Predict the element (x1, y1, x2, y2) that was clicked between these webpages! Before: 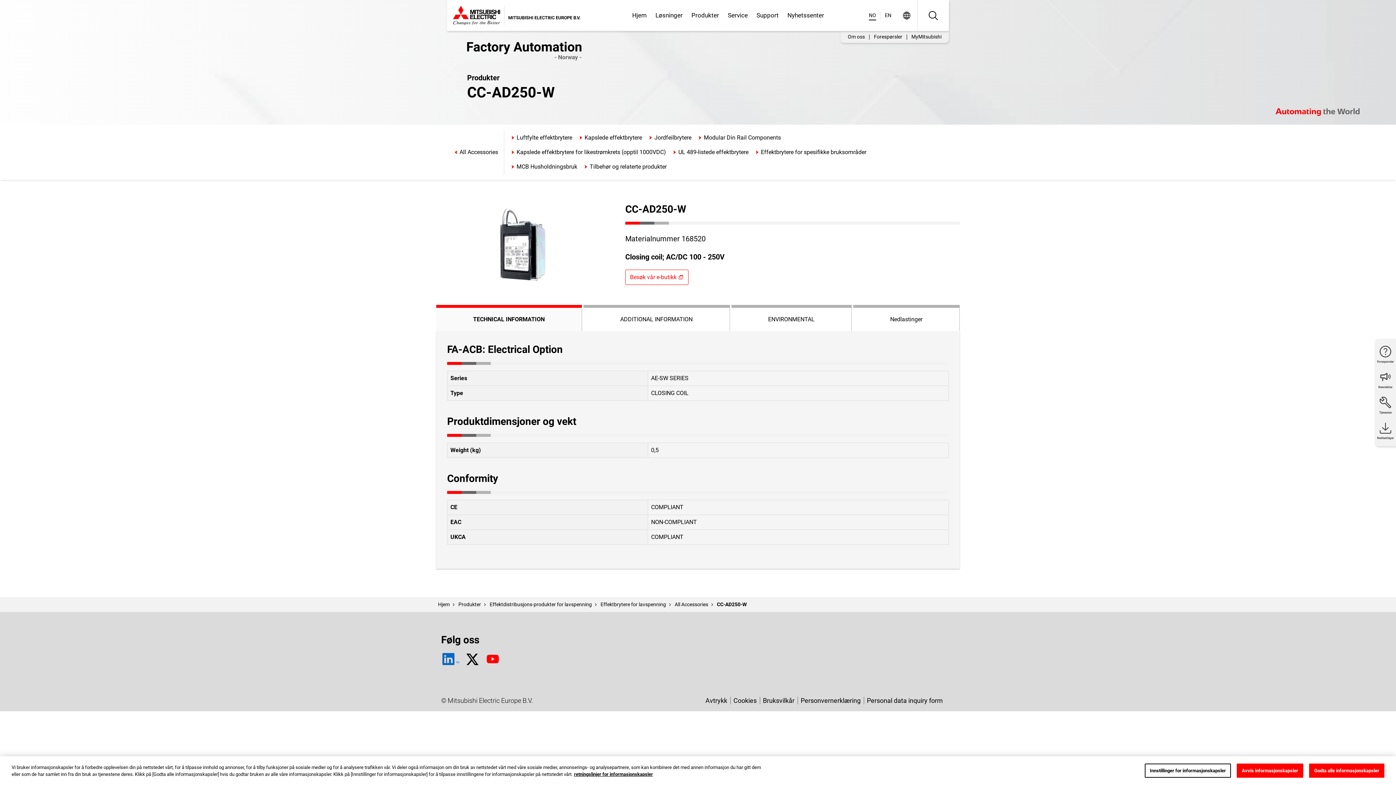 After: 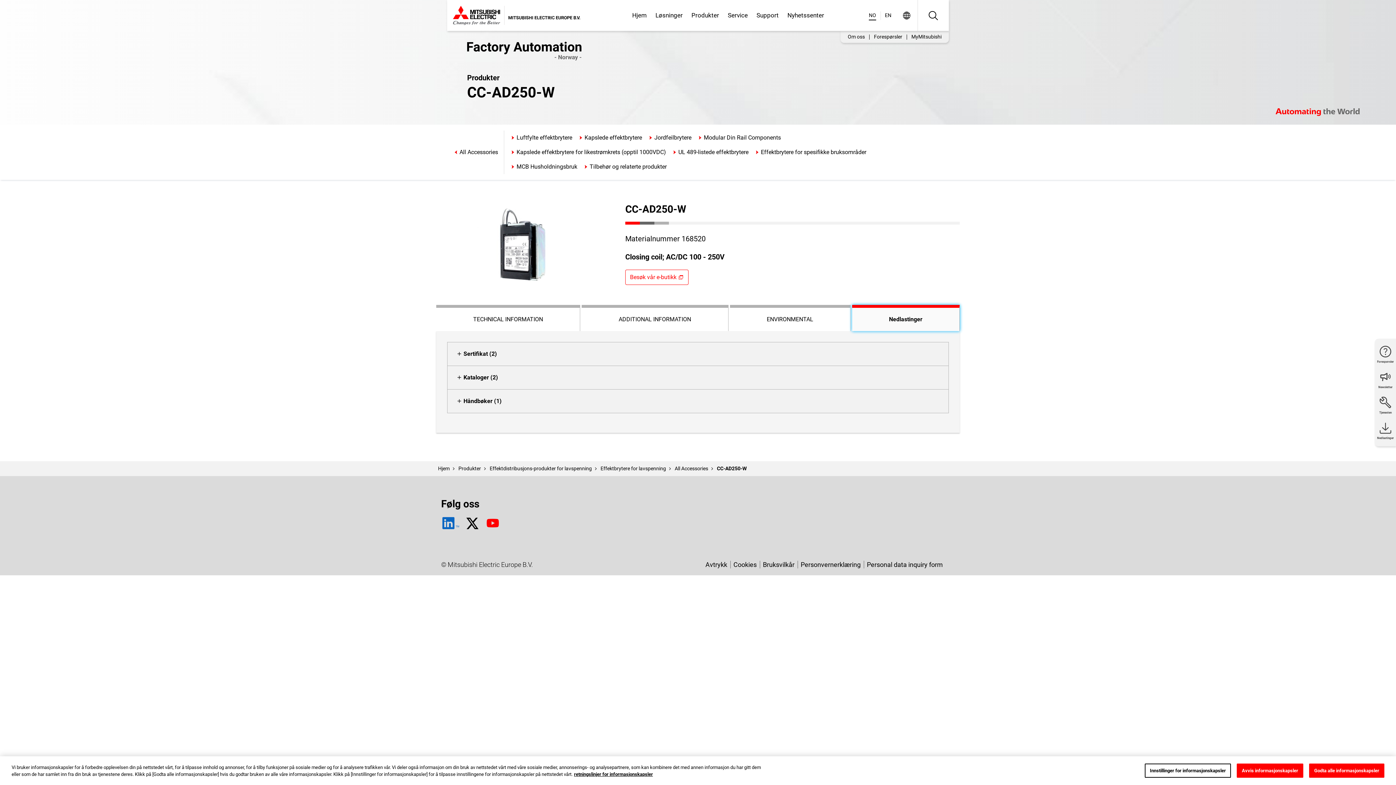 Action: label: Nedlastinger bbox: (853, 305, 960, 331)